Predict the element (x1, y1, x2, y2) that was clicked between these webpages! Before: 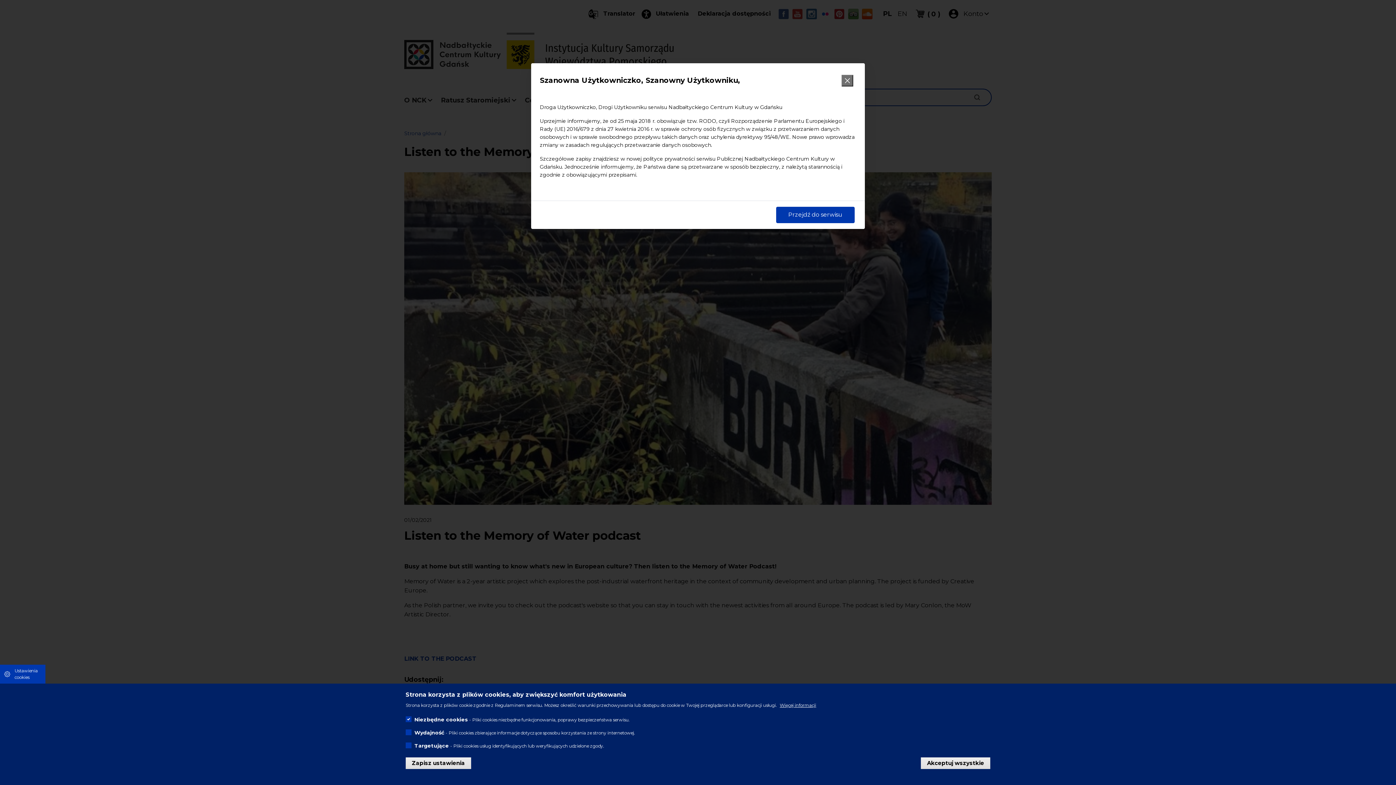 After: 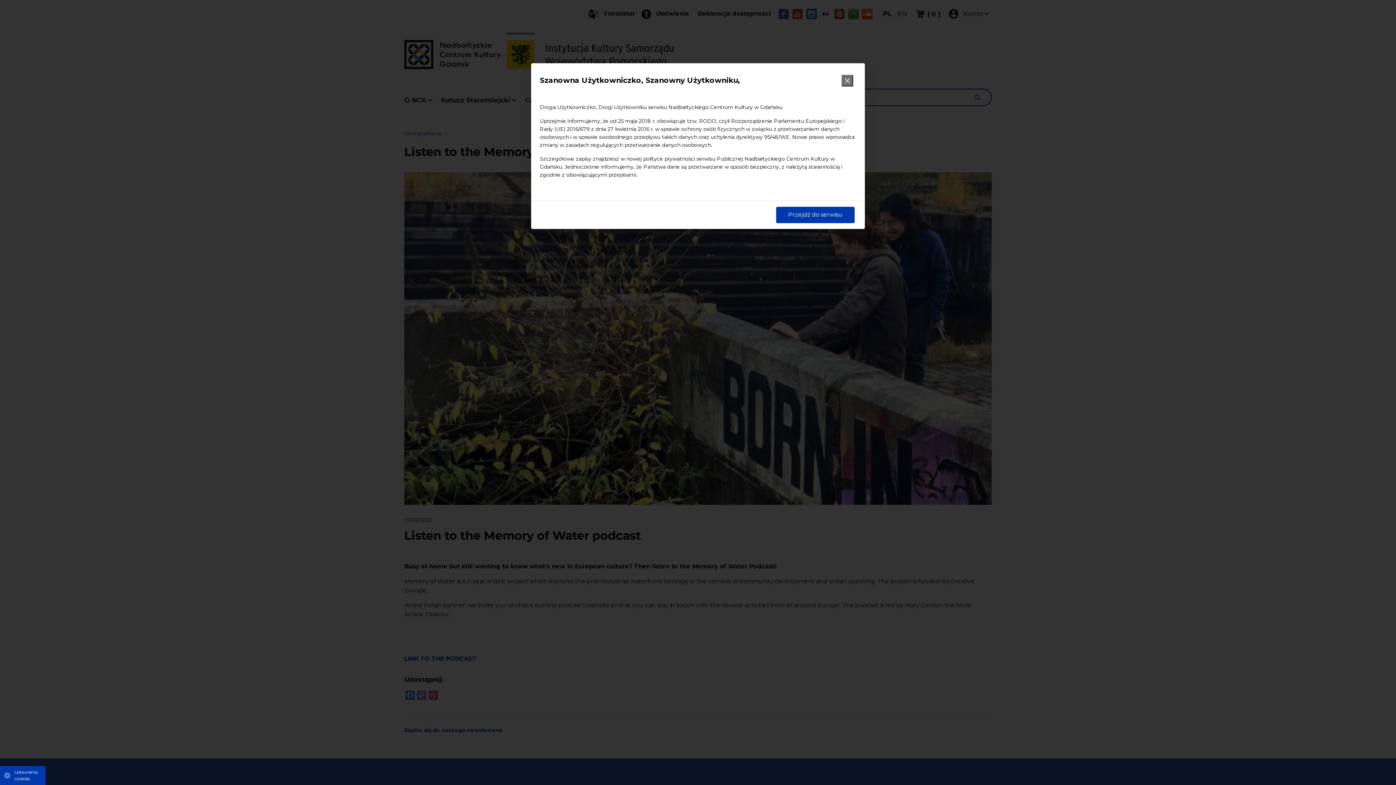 Action: bbox: (921, 757, 990, 769) label: Akceptuj wszystkie